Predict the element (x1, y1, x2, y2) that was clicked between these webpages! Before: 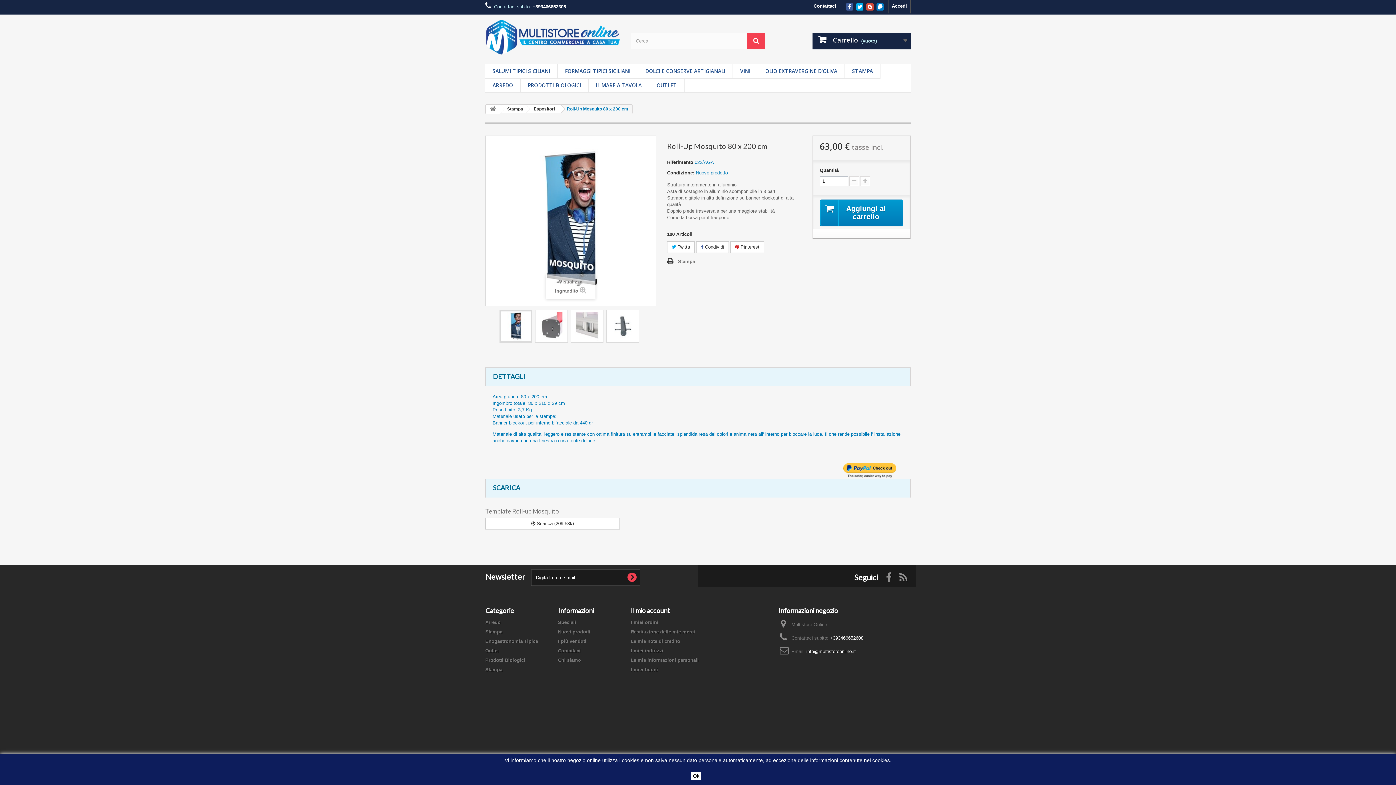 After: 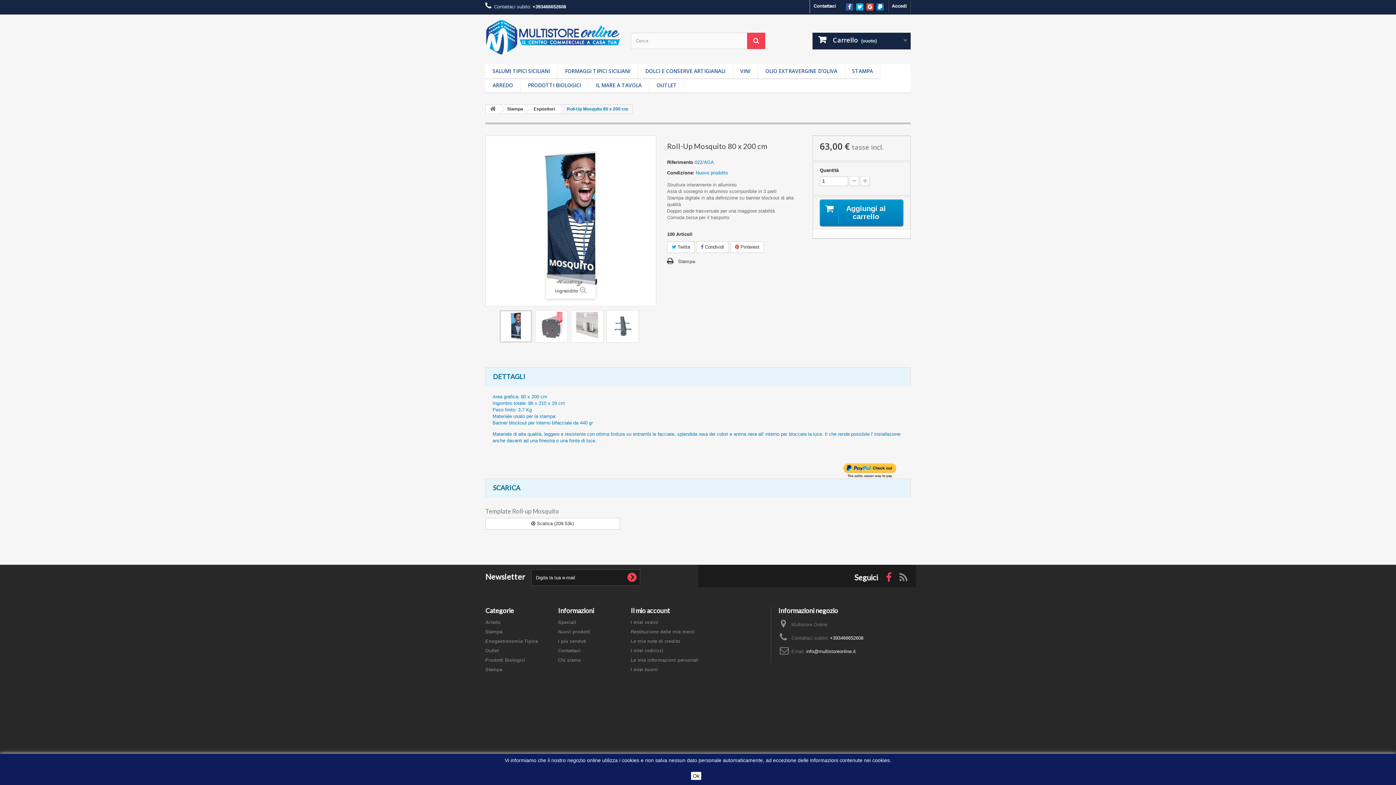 Action: bbox: (886, 572, 892, 580)